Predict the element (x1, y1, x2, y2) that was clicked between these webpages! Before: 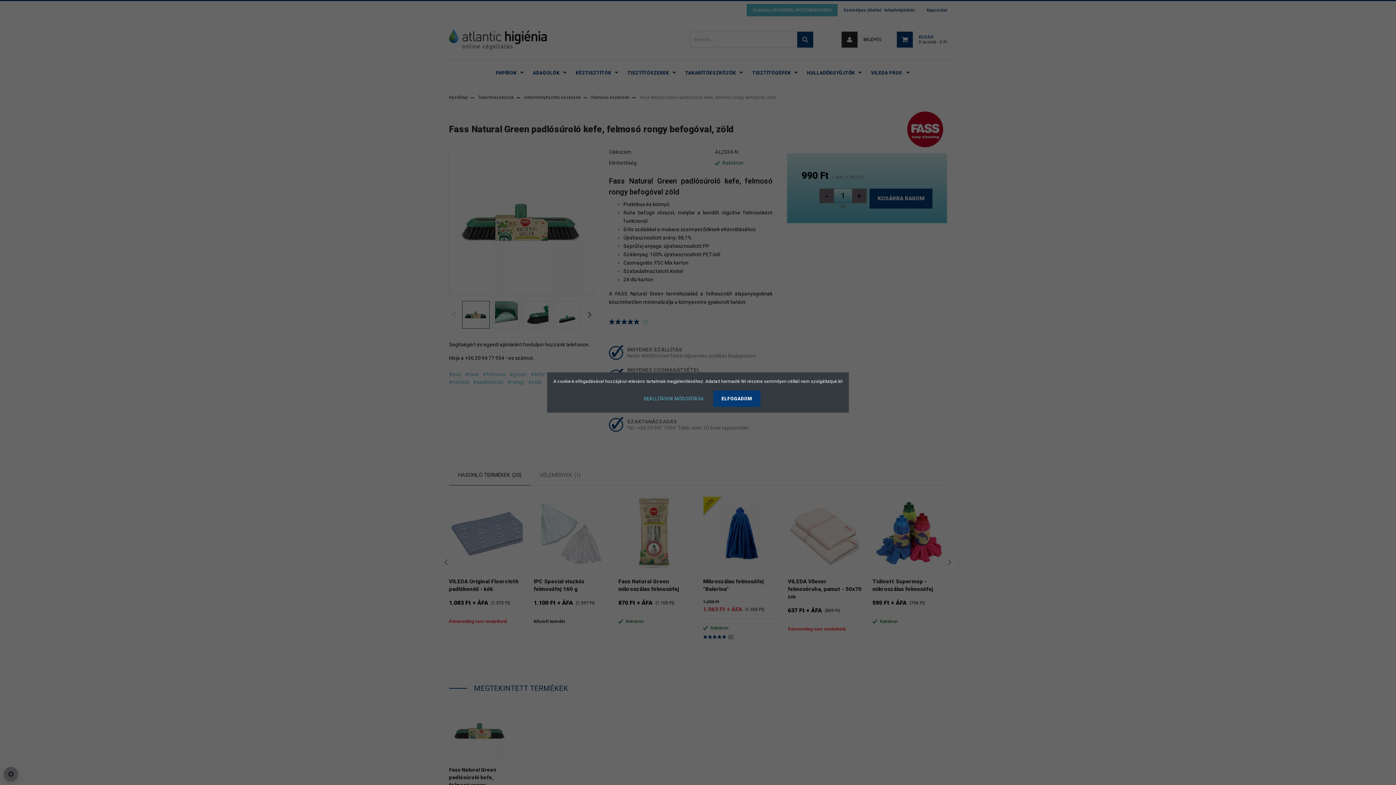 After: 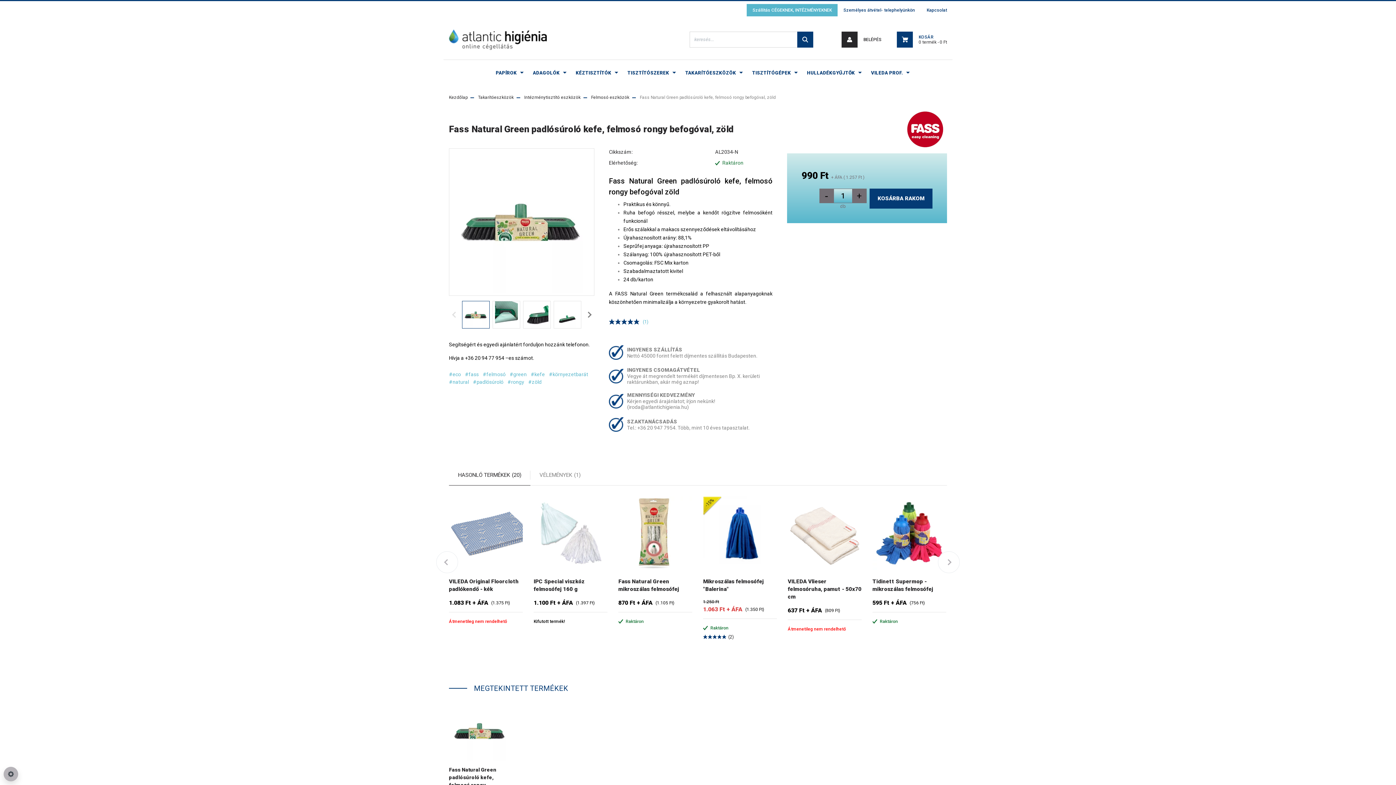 Action: label: ELFOGADOM bbox: (713, 390, 760, 407)